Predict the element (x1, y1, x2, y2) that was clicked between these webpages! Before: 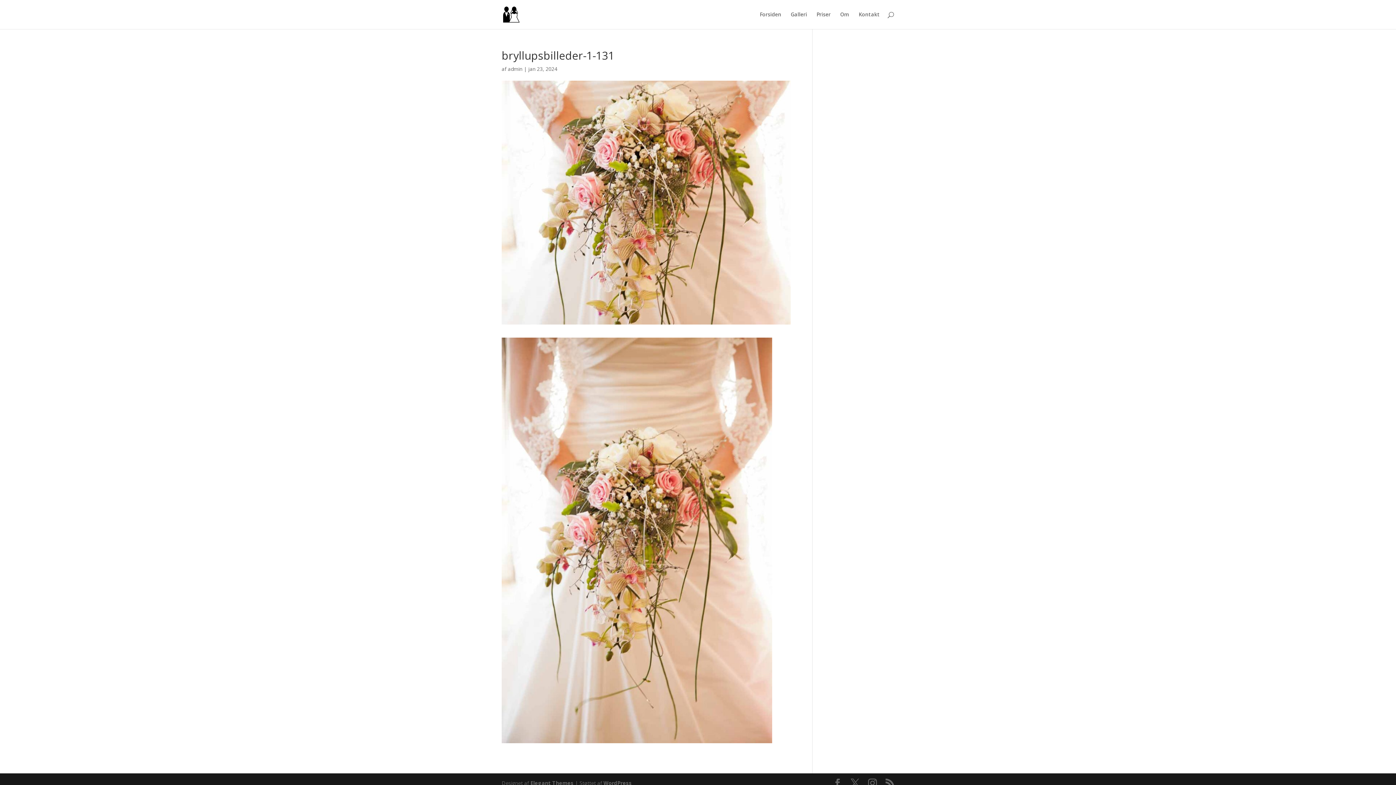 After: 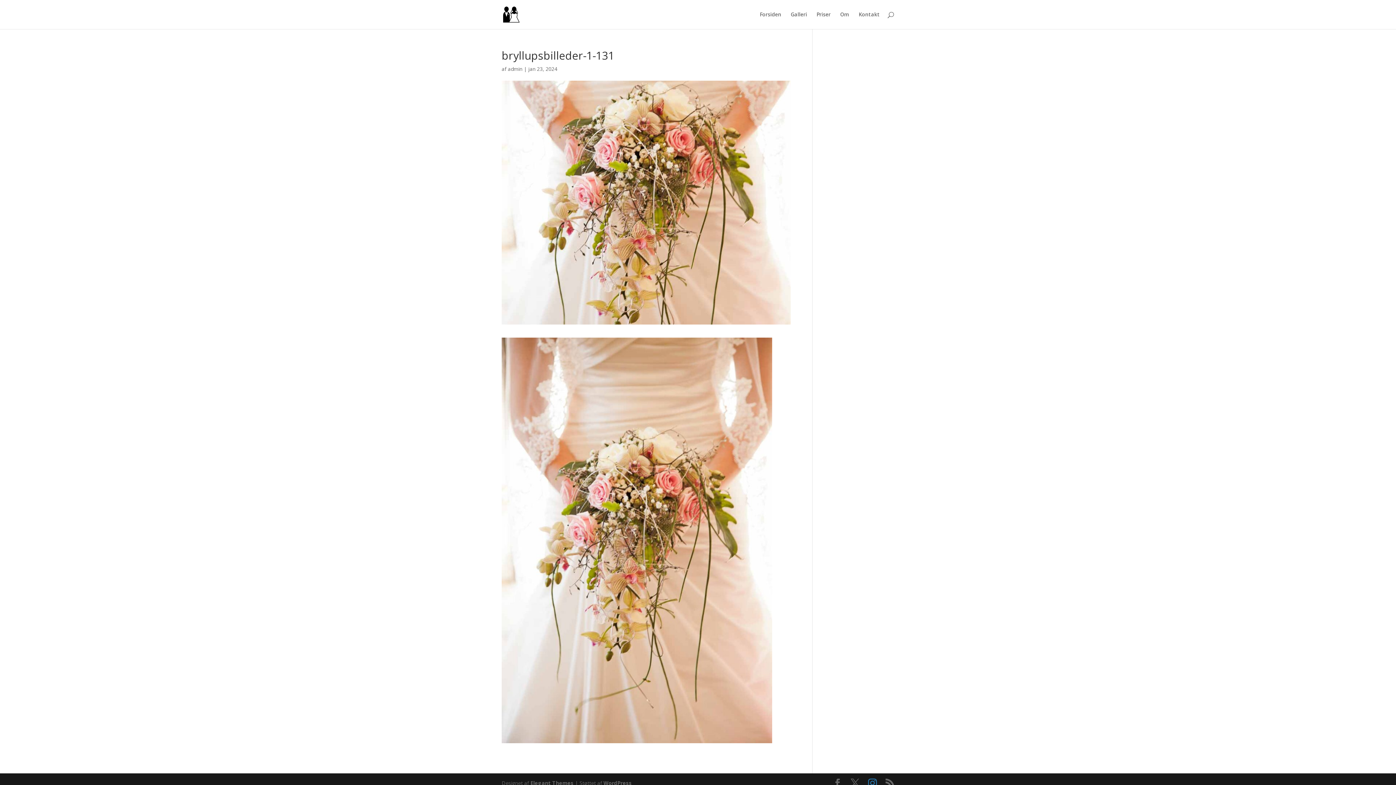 Action: bbox: (868, 779, 877, 787)